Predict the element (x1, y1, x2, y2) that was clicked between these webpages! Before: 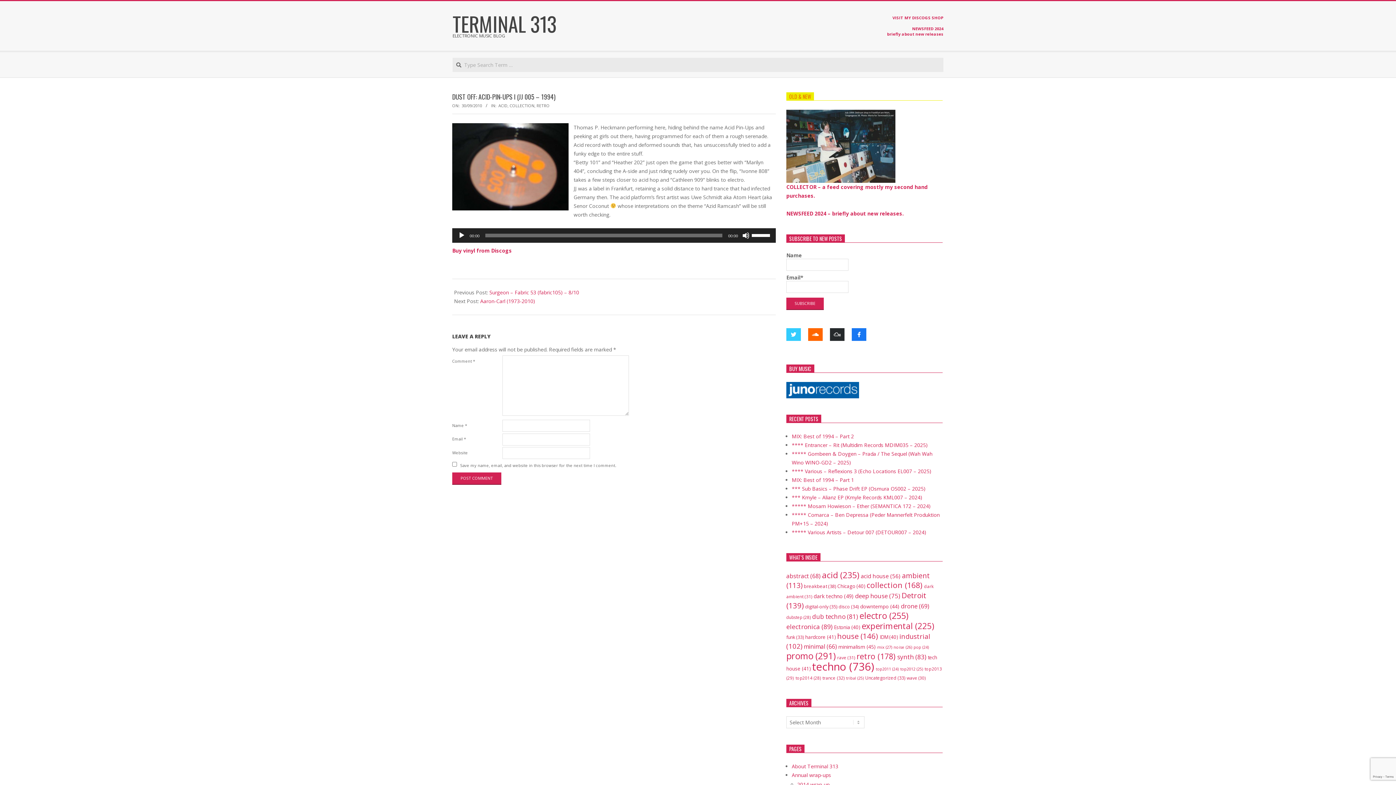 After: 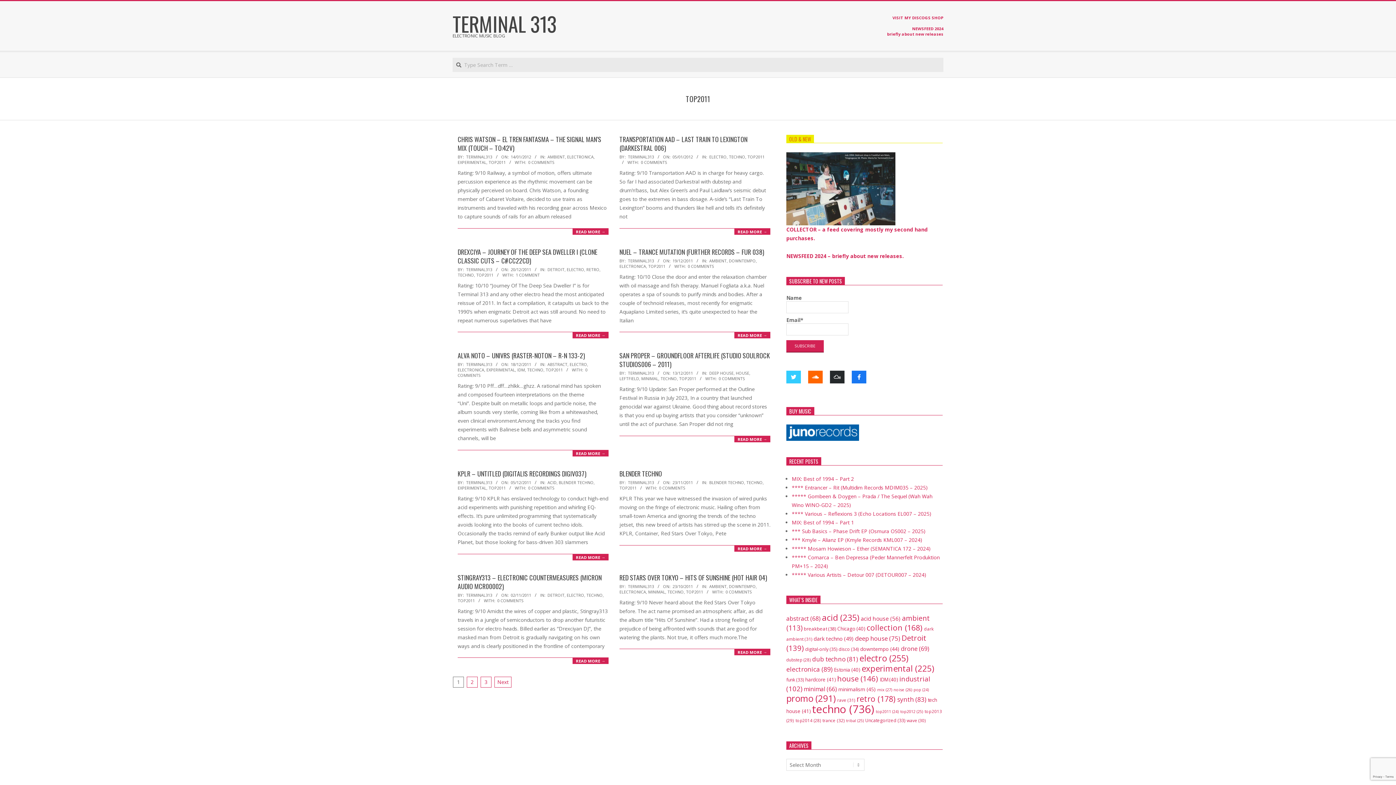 Action: label: top2011 (24 items) bbox: (876, 666, 898, 671)